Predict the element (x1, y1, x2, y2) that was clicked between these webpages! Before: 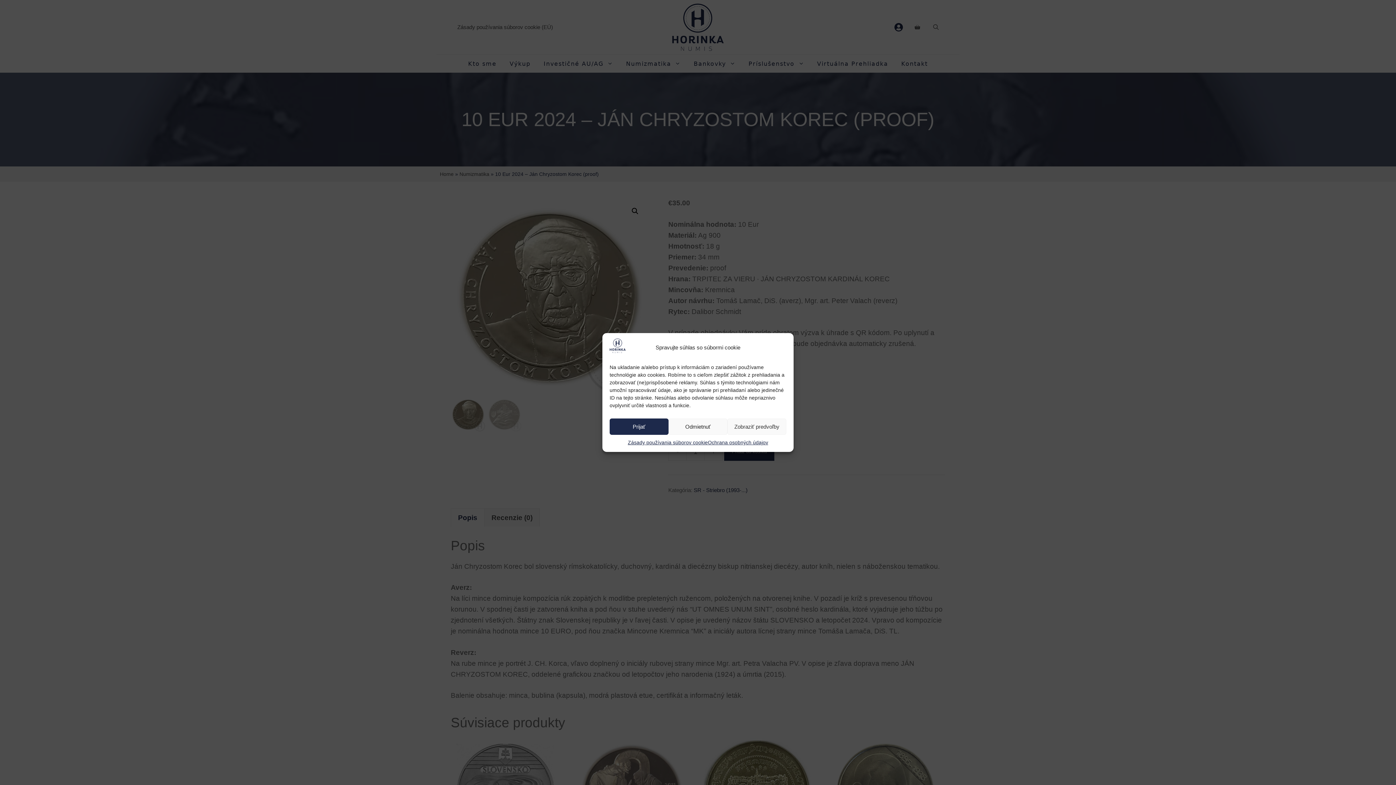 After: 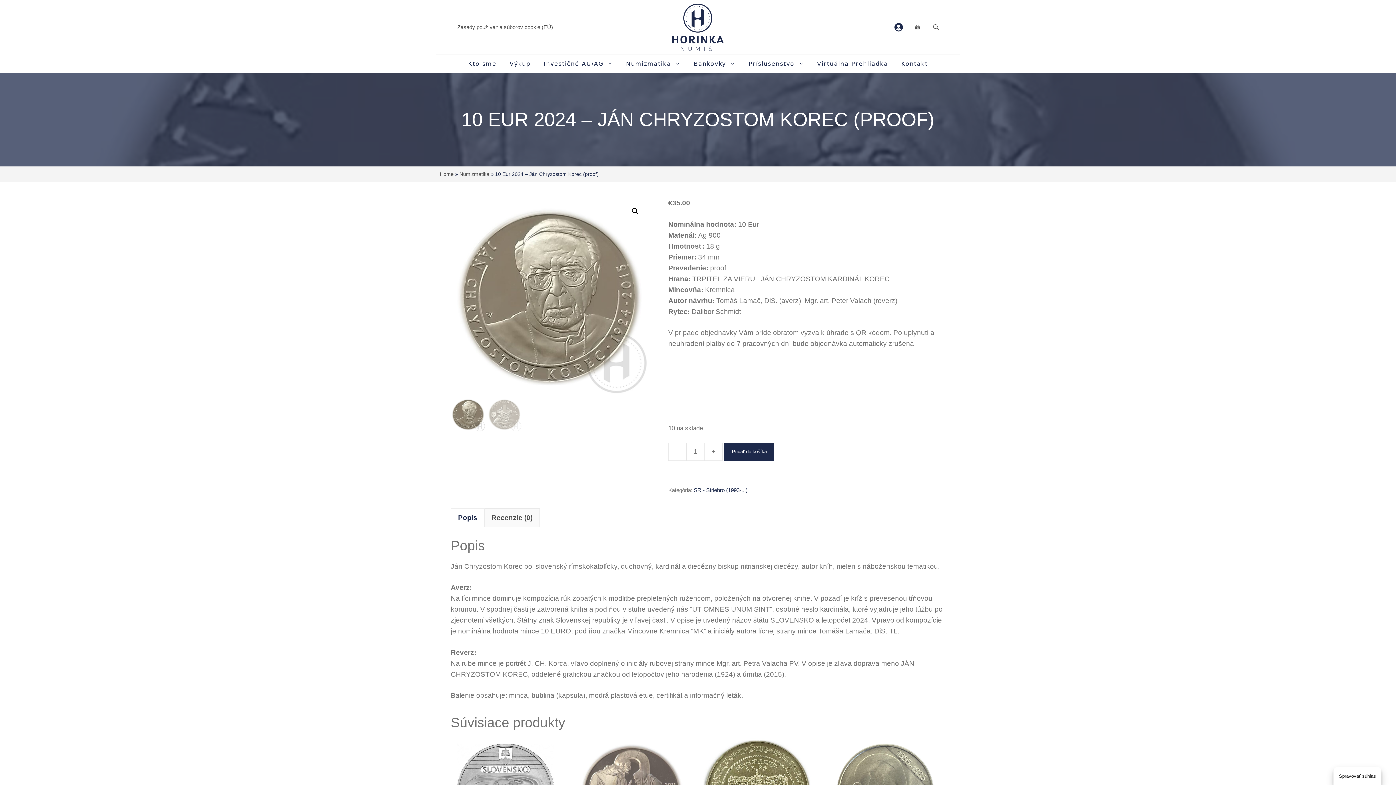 Action: label: Odmietnuť bbox: (668, 418, 727, 435)